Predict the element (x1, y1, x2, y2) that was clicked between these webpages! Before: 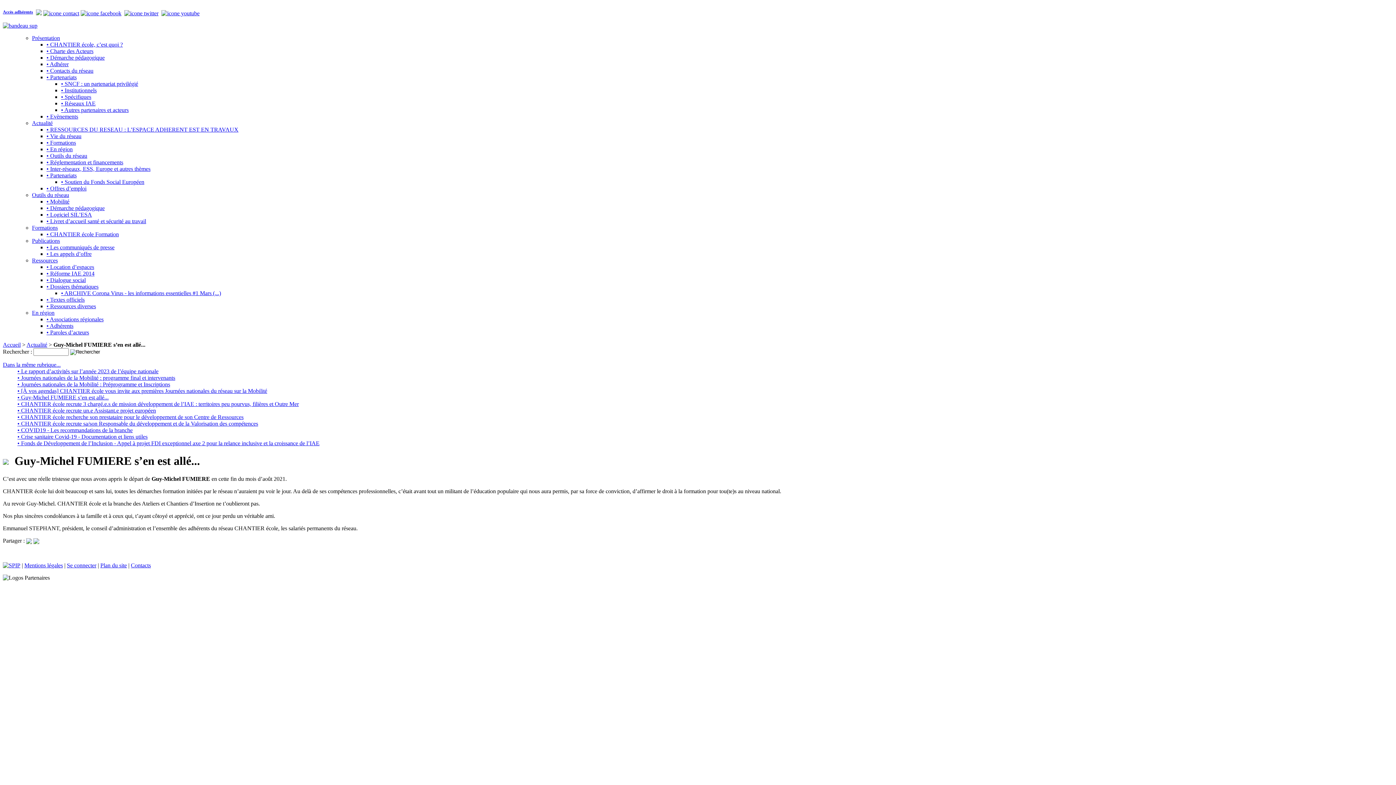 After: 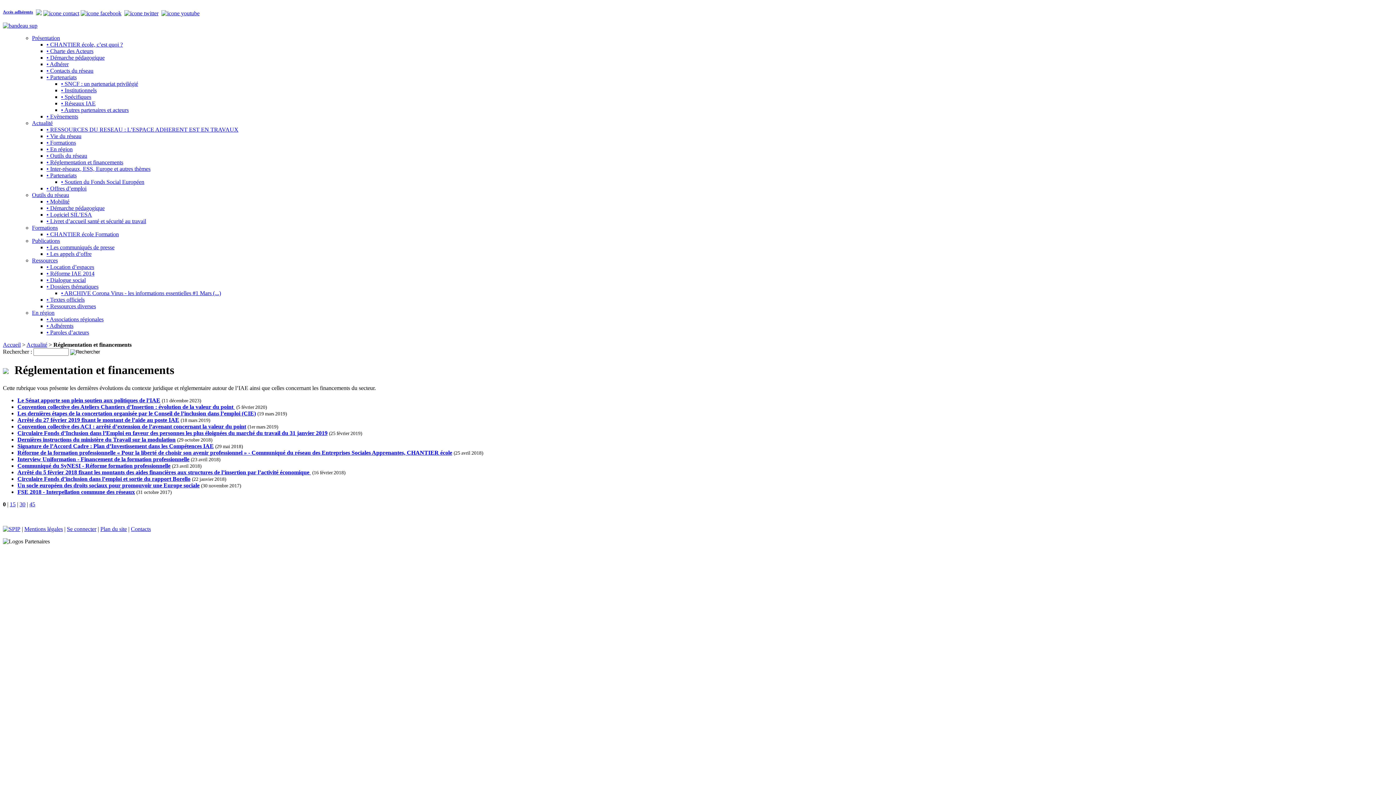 Action: label: • Réglementation et financements bbox: (46, 159, 123, 165)